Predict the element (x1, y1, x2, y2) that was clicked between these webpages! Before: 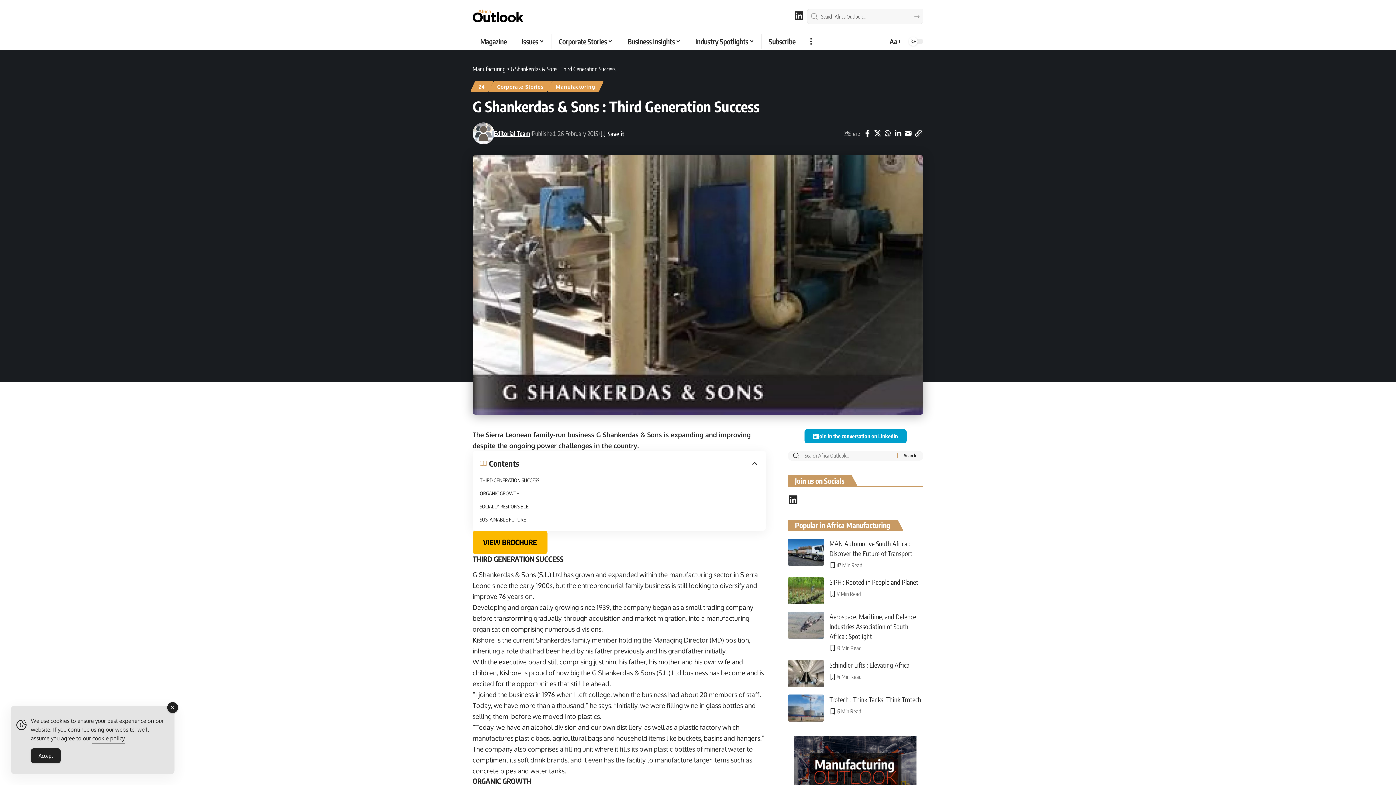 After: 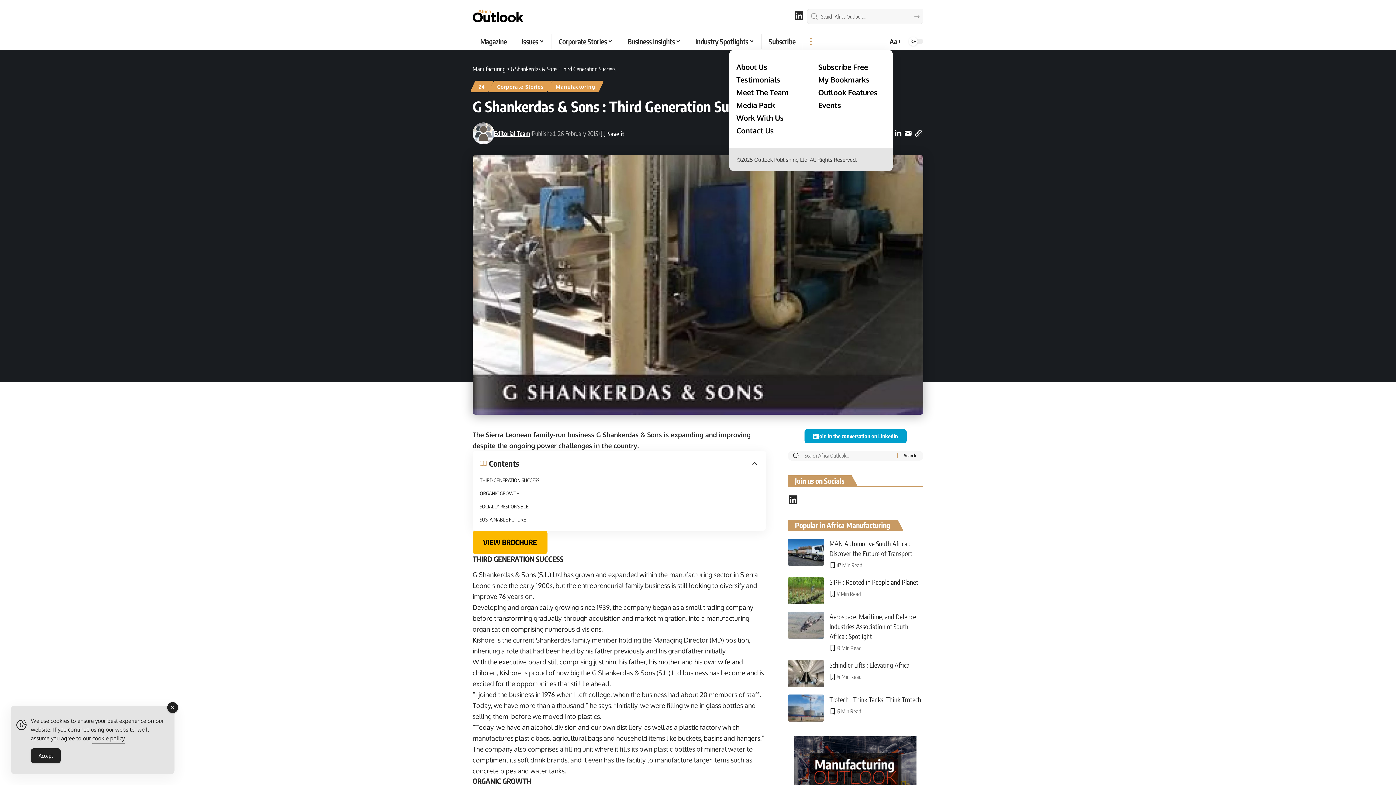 Action: bbox: (802, 32, 819, 50) label: more